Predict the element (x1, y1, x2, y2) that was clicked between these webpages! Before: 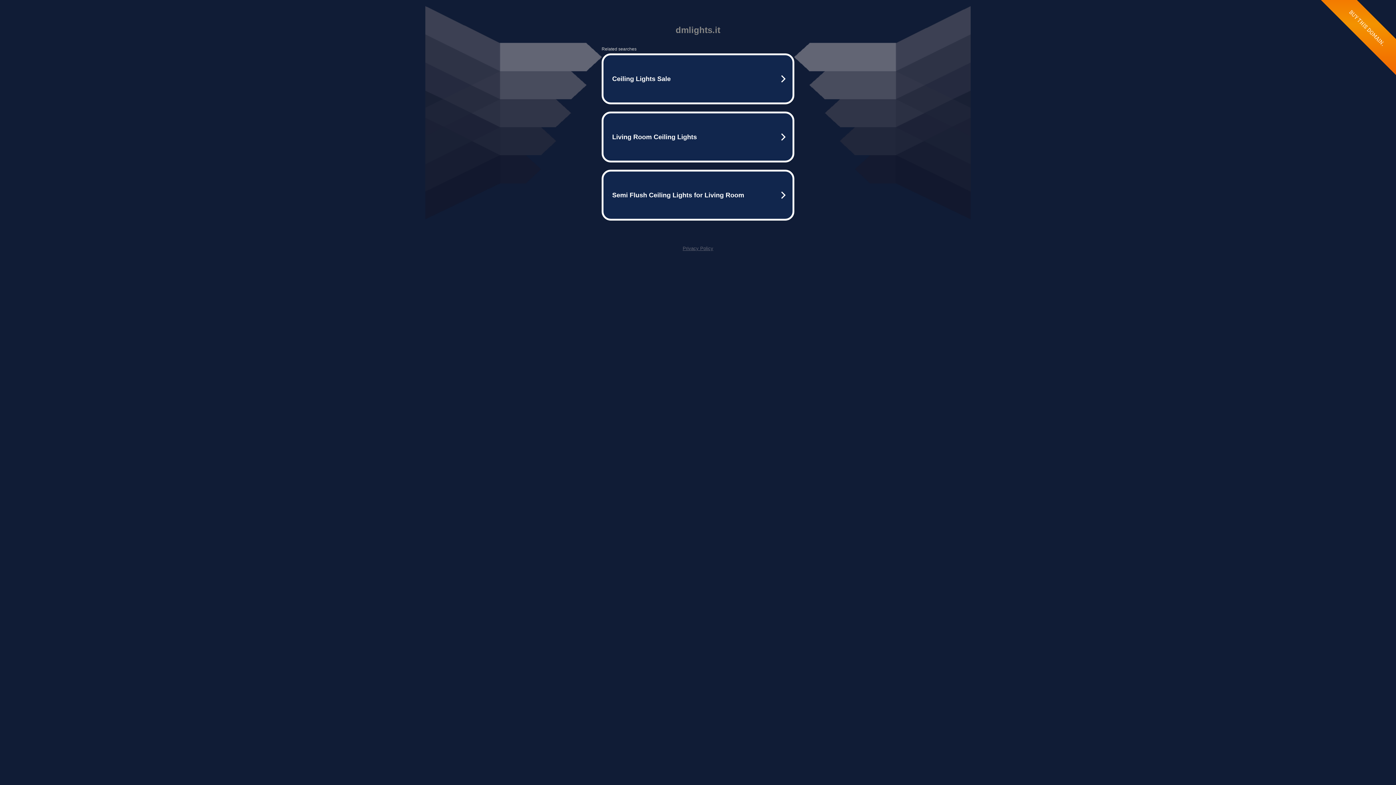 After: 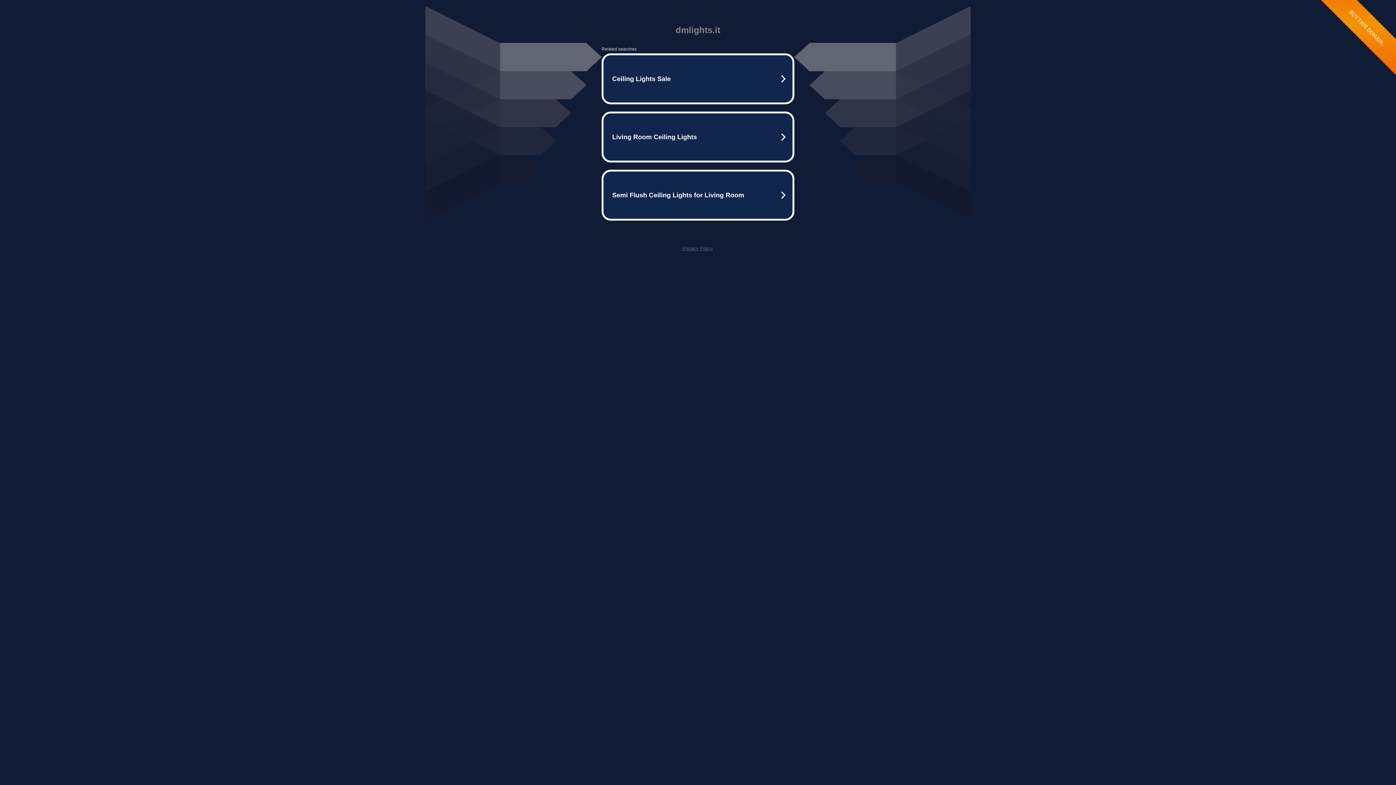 Action: label: Privacy Policy bbox: (682, 245, 713, 251)